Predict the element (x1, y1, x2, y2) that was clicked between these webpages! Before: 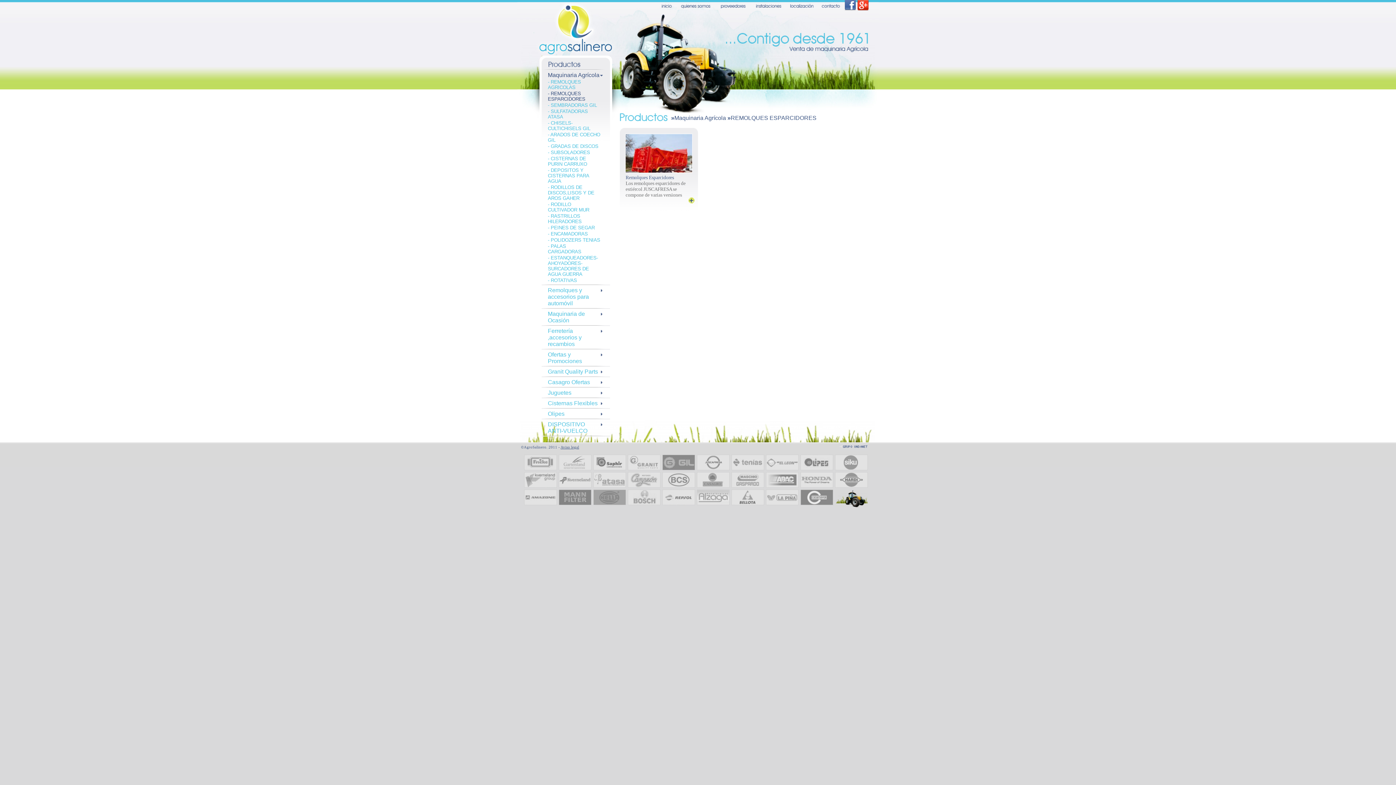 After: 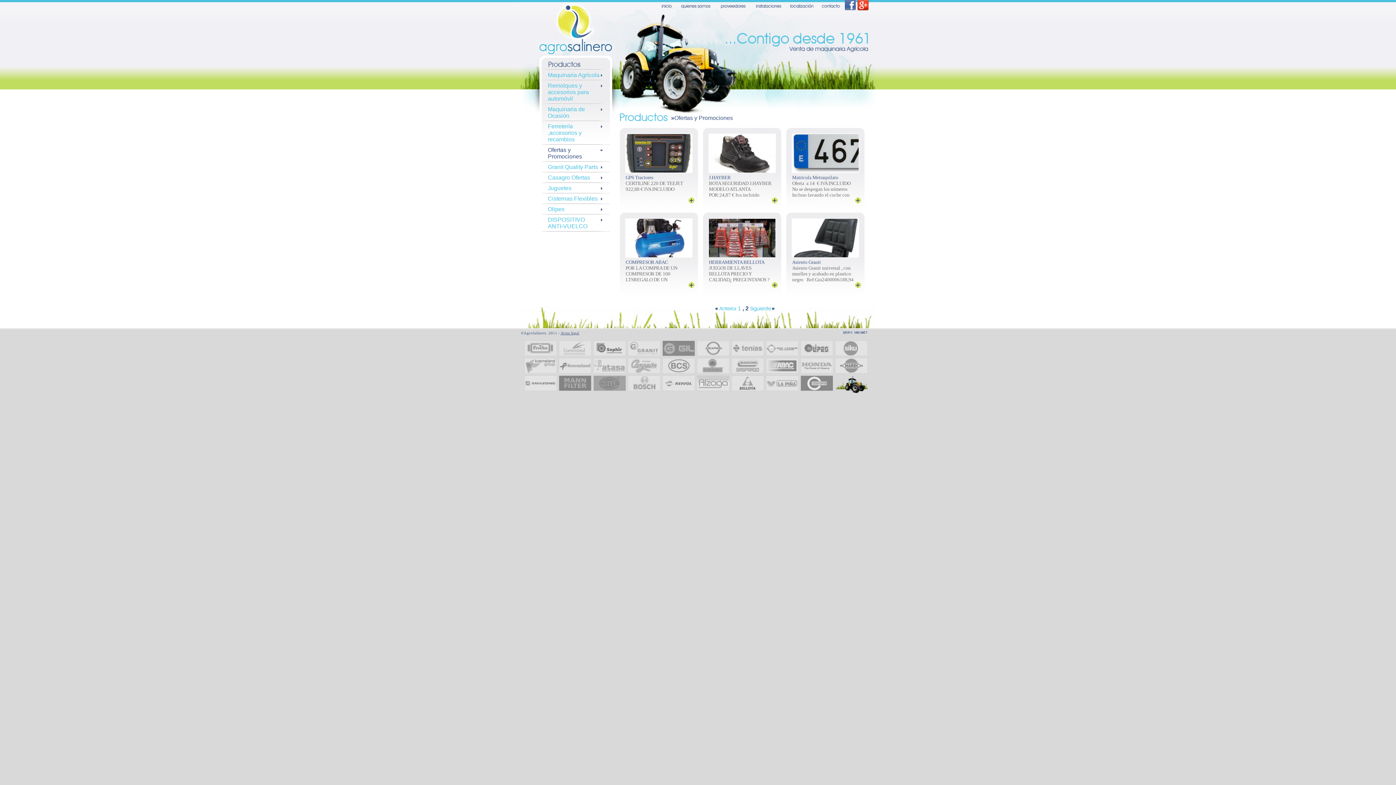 Action: bbox: (541, 349, 610, 364) label: Ofertas y Promociones